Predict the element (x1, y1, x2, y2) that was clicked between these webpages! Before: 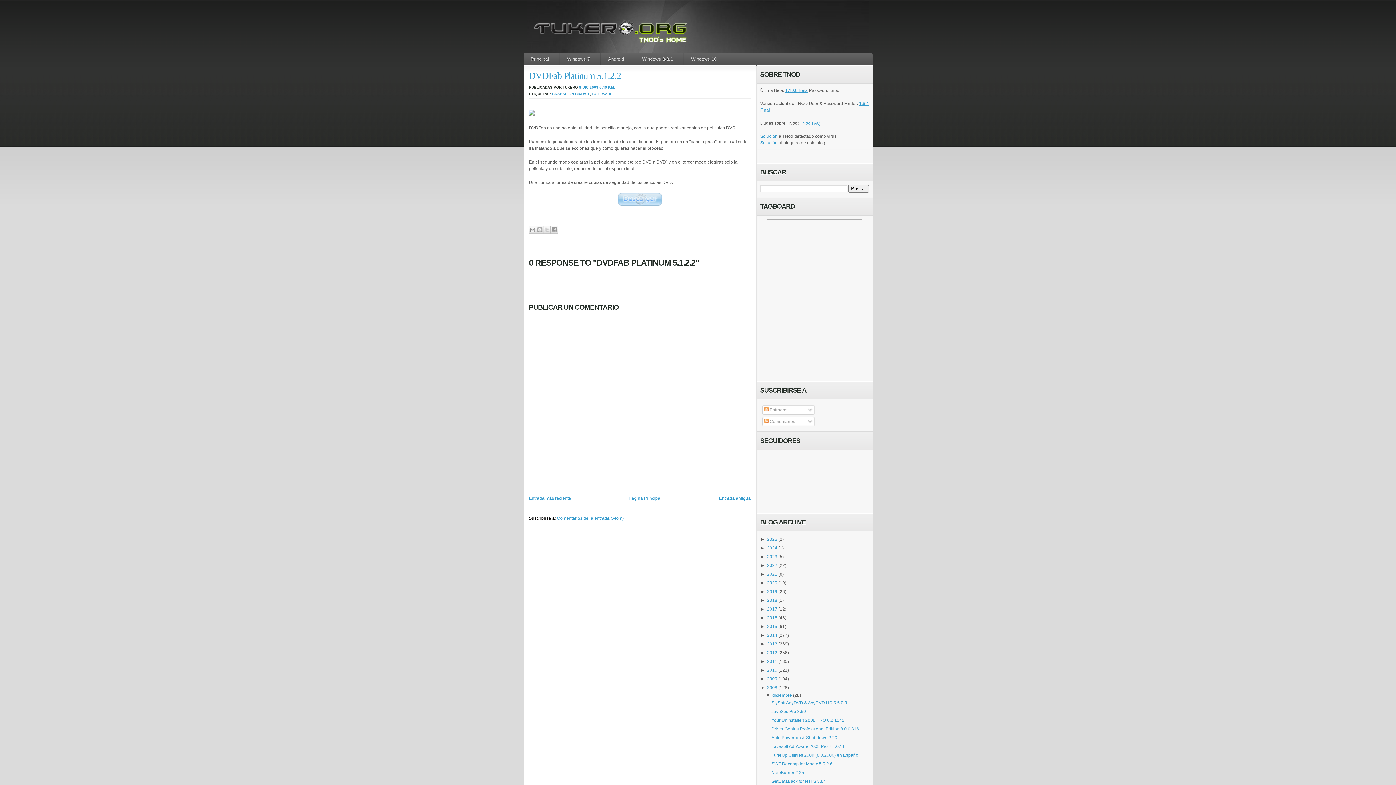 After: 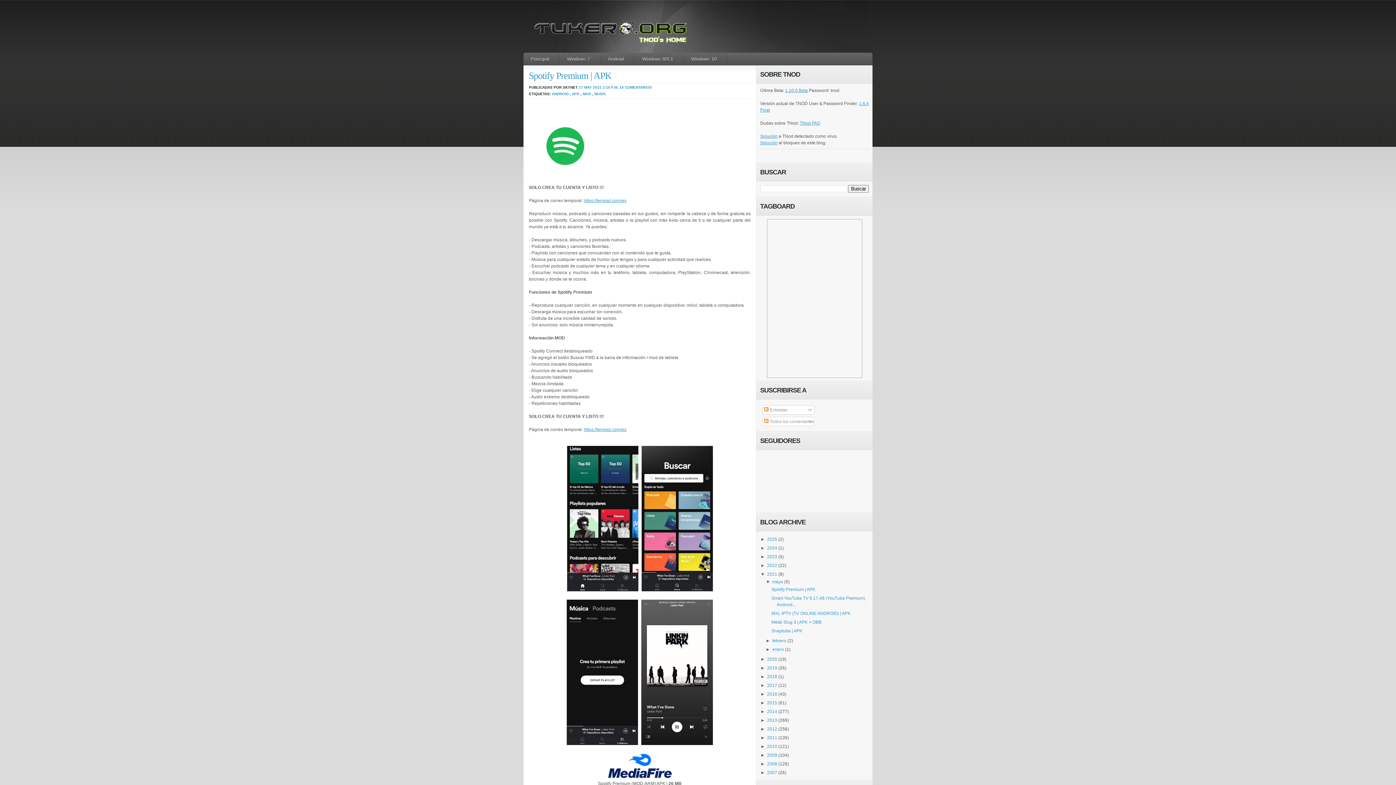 Action: bbox: (767, 572, 777, 577) label: 2021